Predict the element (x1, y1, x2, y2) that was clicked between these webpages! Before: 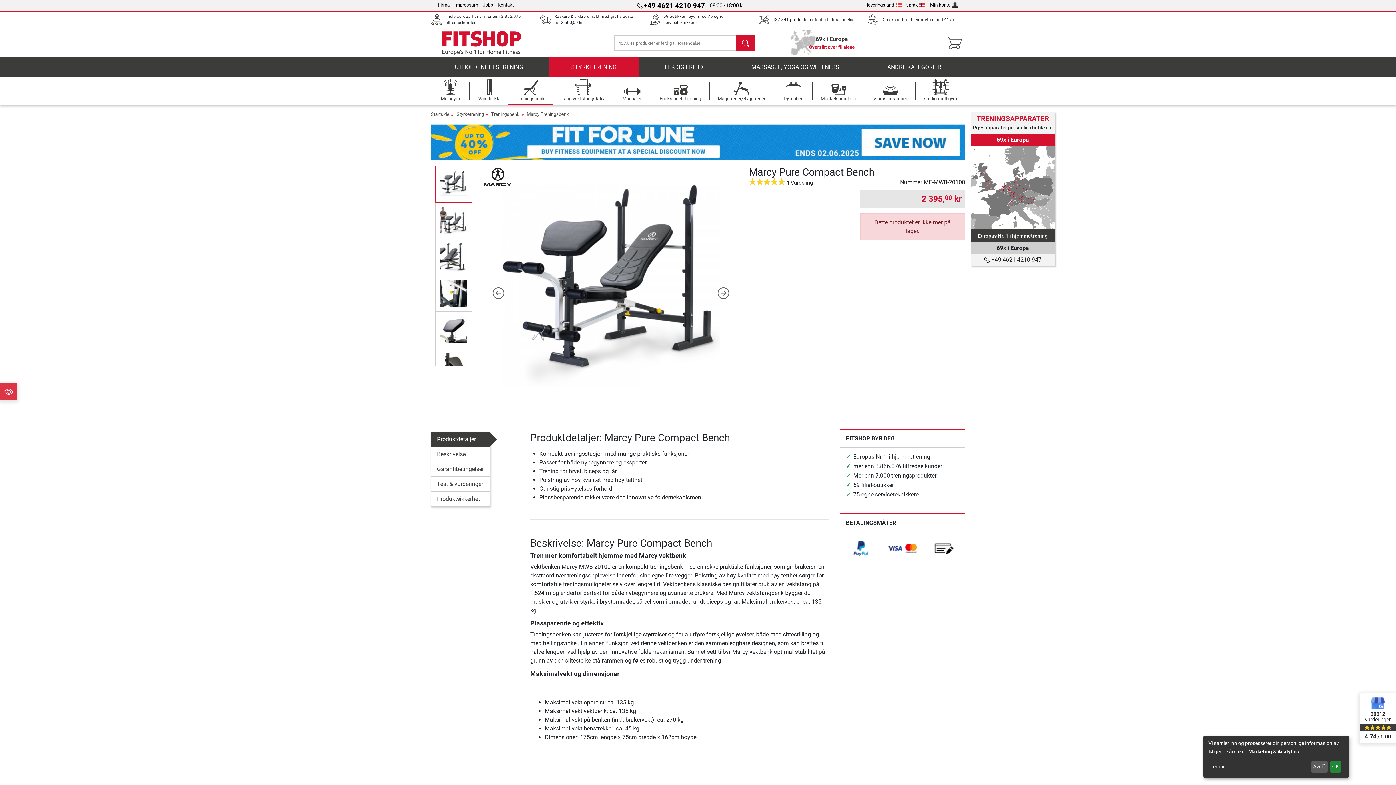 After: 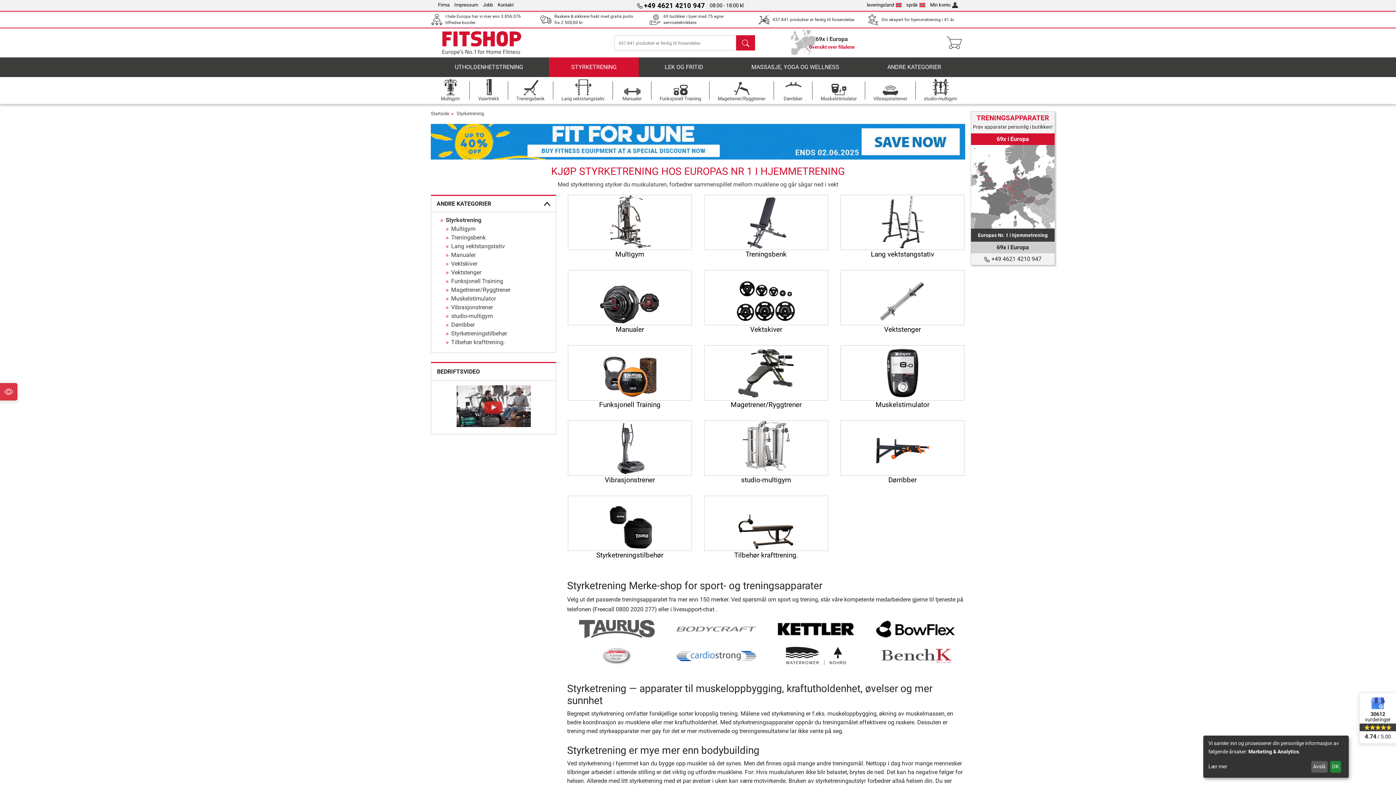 Action: bbox: (456, 108, 484, 120) label: Styrketrening